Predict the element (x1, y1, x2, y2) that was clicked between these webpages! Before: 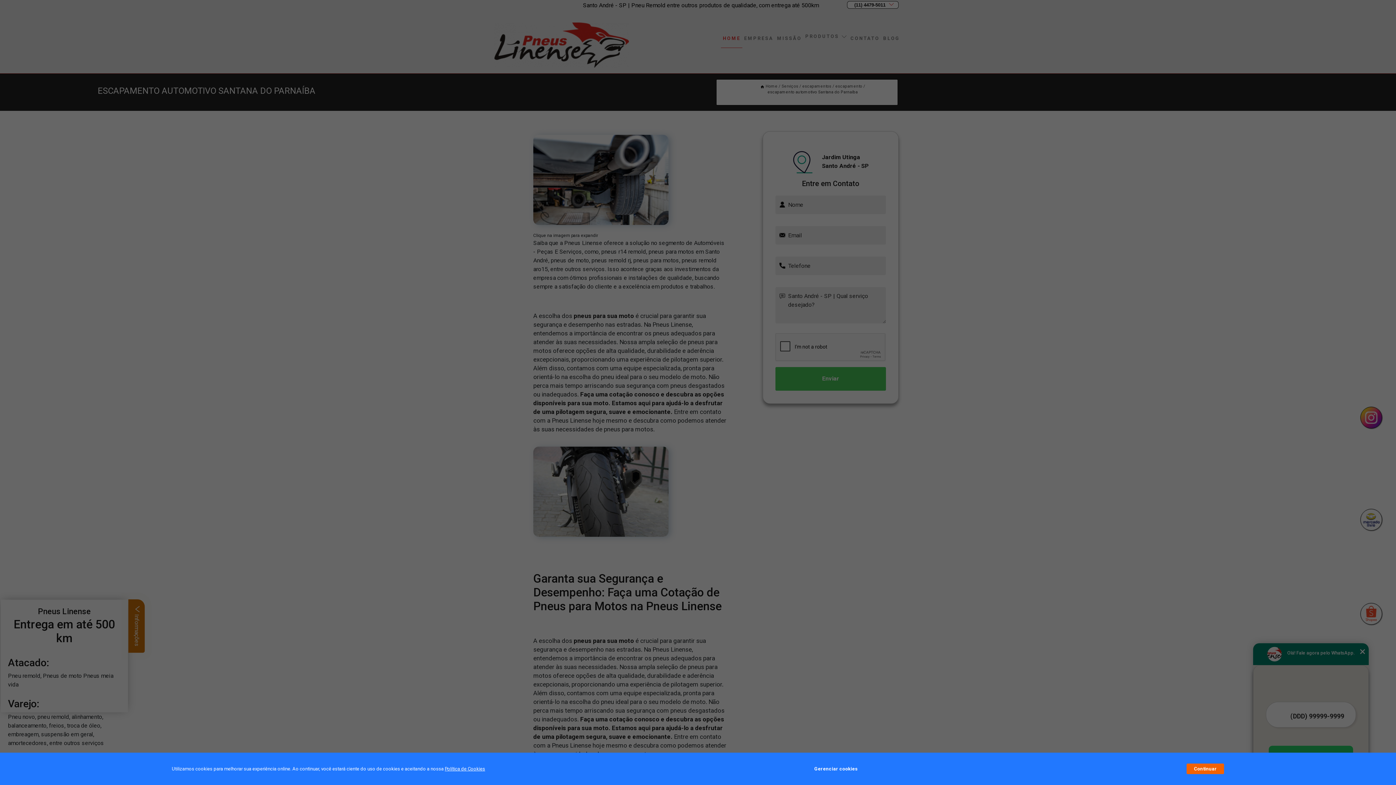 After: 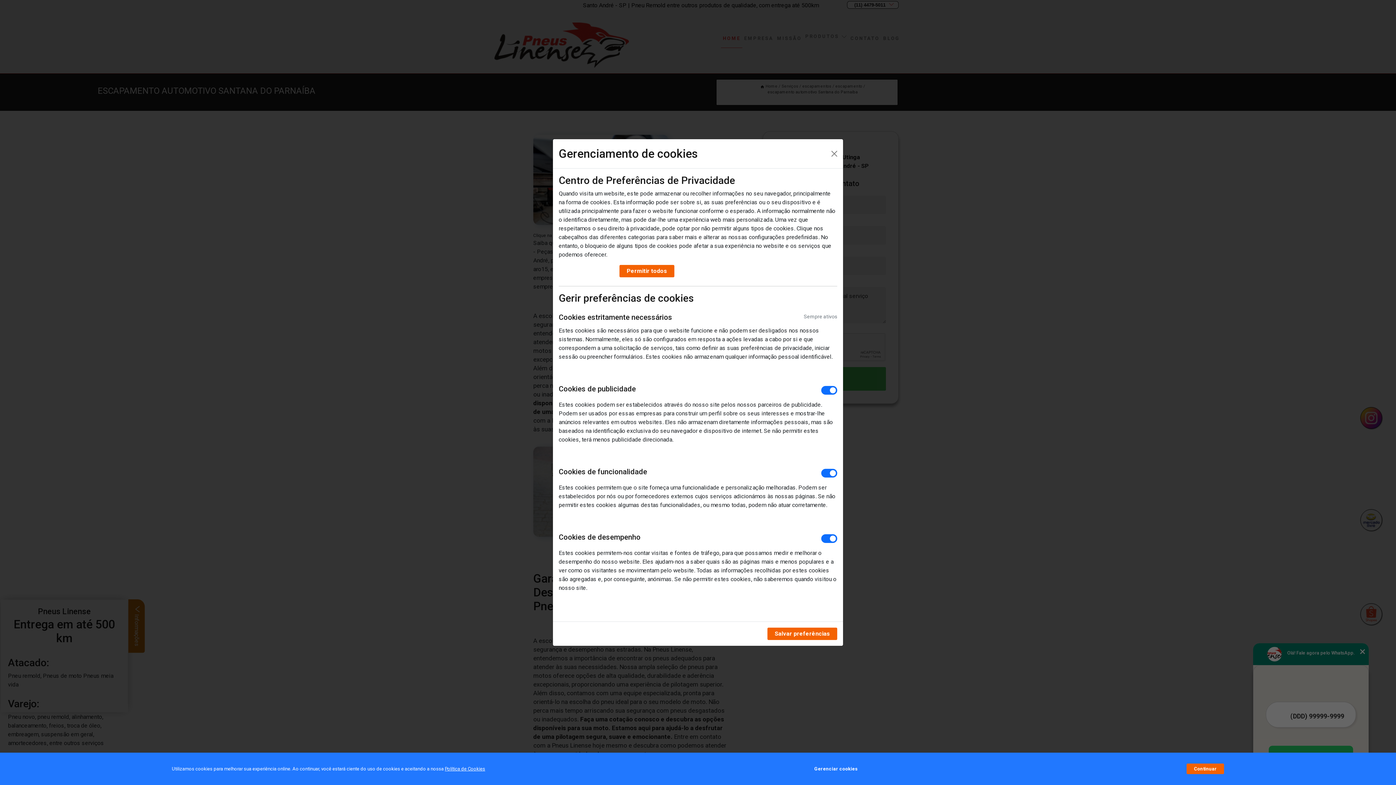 Action: label: Gerenciar cookies bbox: (814, 762, 857, 776)